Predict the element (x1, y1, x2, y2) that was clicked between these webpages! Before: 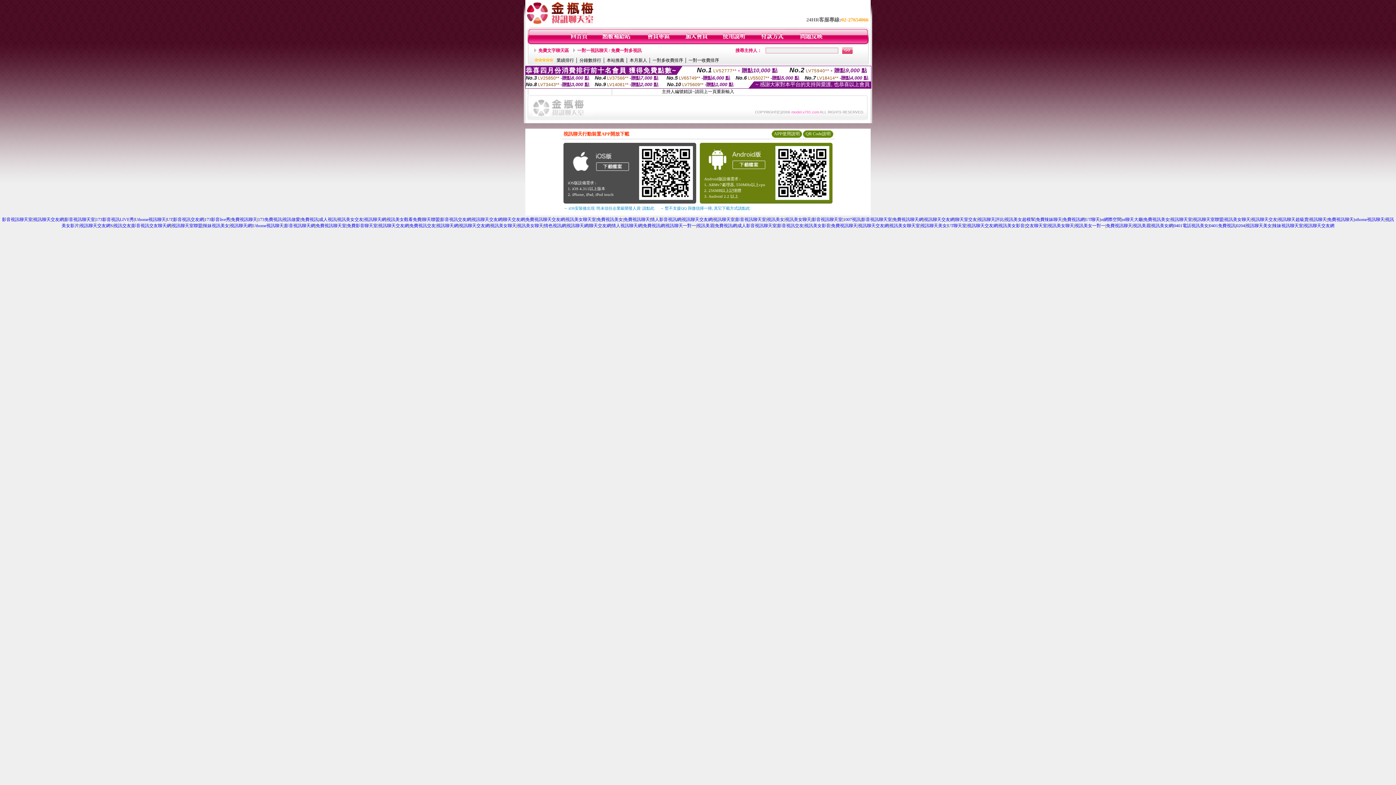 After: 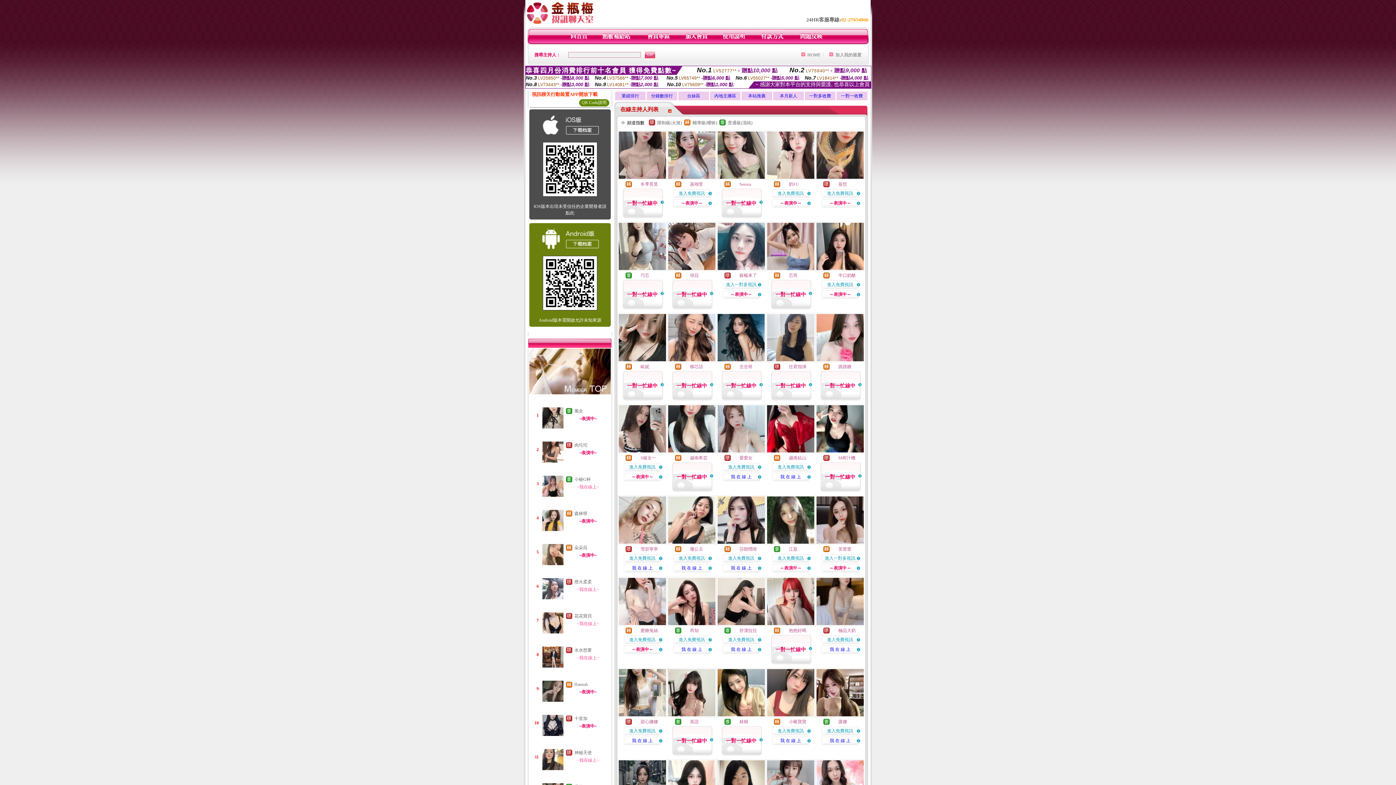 Action: bbox: (861, 217, 892, 222) label: 影音視訊聊天室